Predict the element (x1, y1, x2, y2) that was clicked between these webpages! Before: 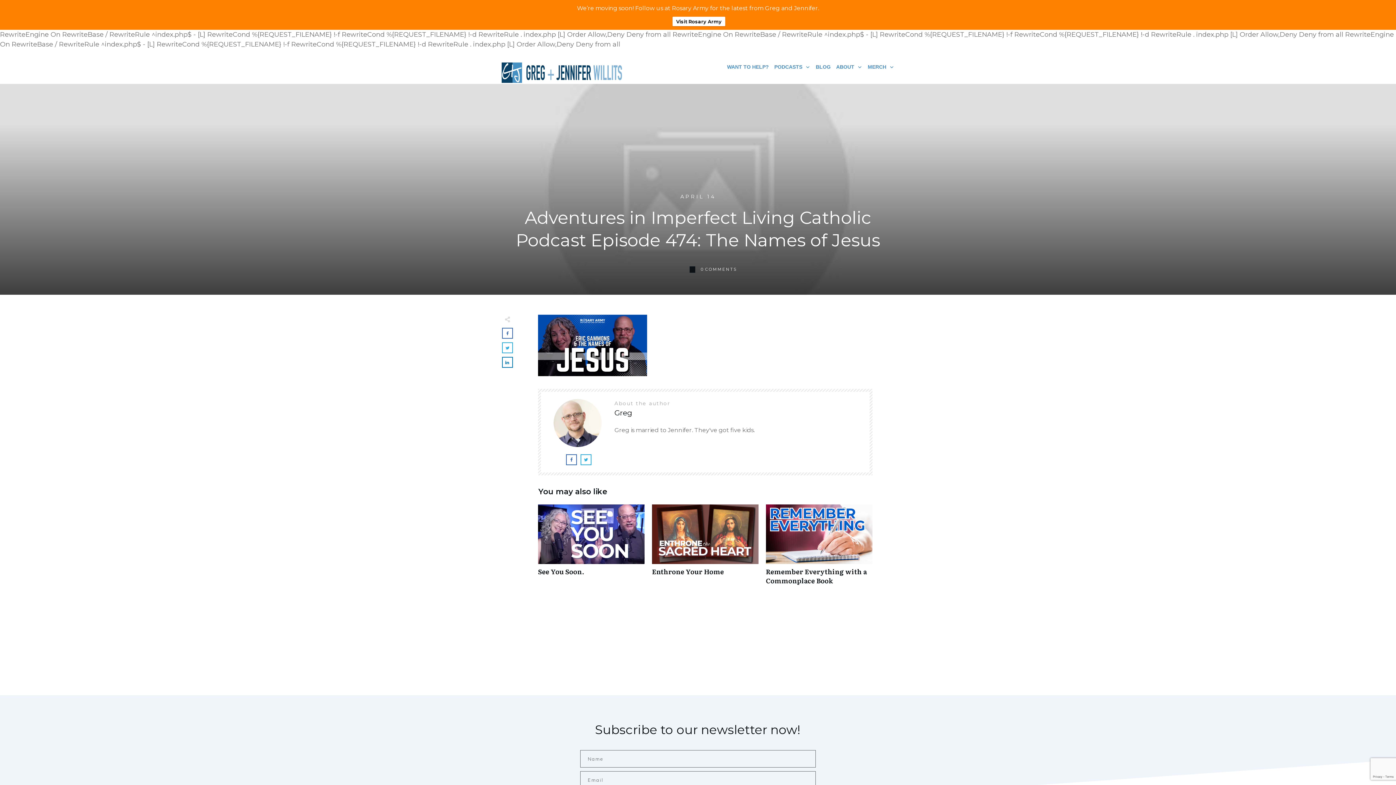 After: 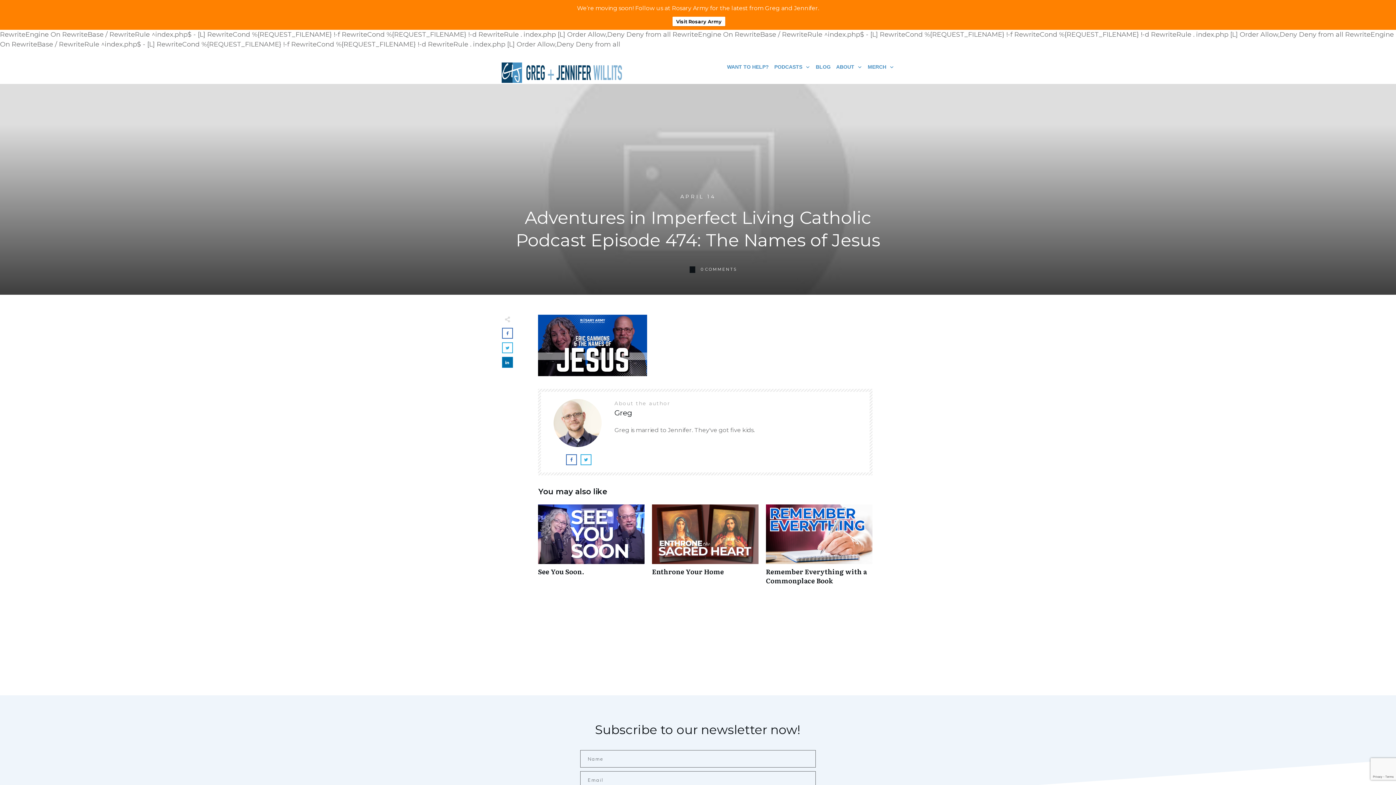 Action: bbox: (502, 357, 512, 367)